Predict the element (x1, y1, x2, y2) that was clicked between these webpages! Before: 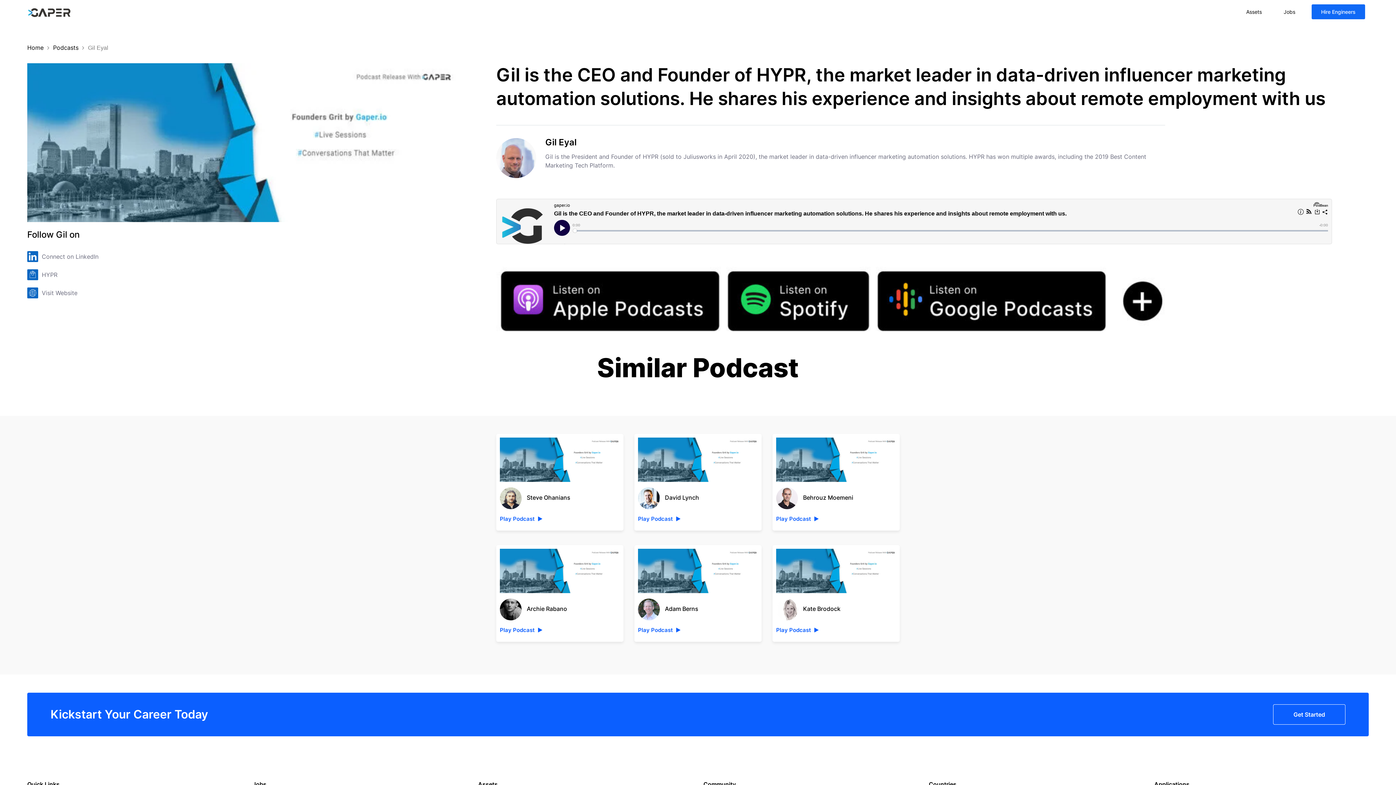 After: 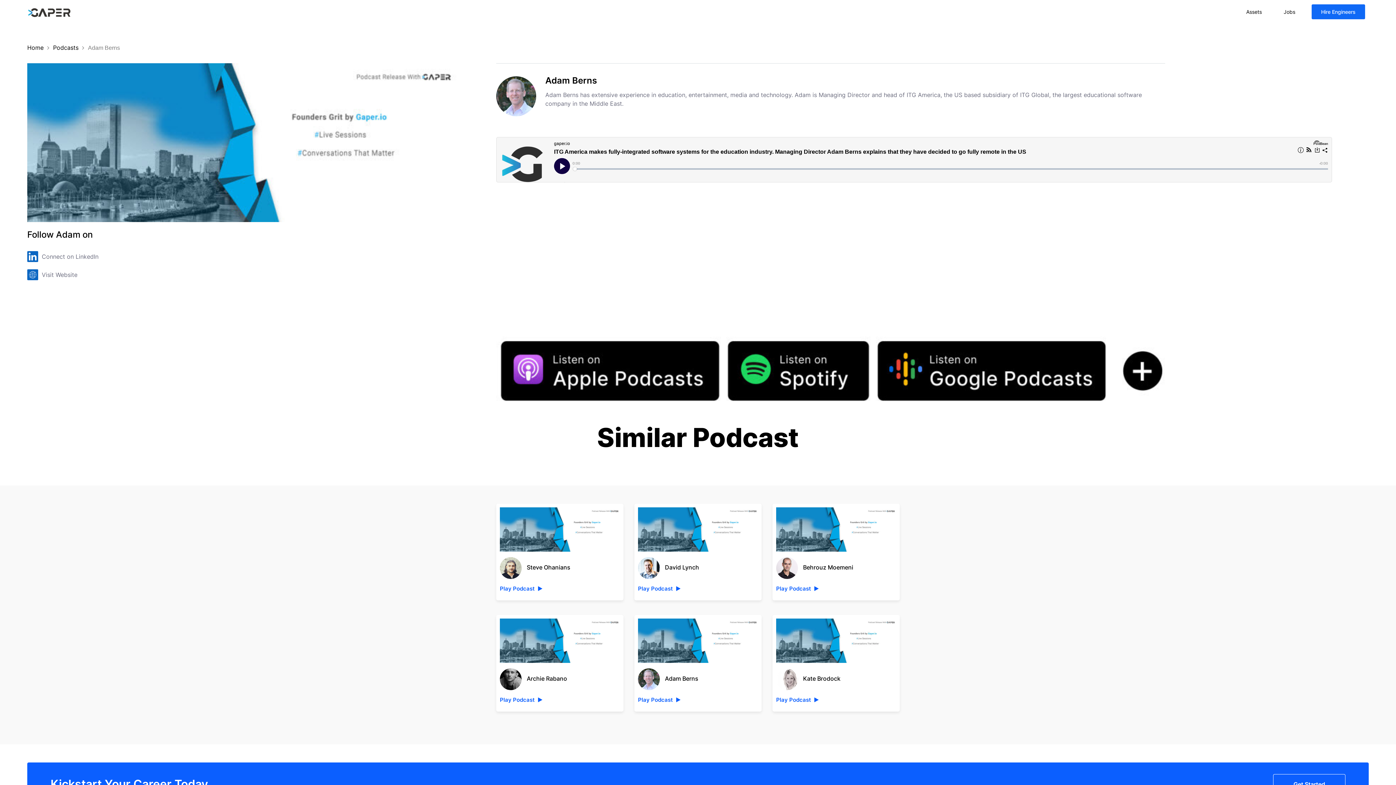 Action: label:  Adam Berns
Play Podcast  bbox: (638, 549, 758, 638)